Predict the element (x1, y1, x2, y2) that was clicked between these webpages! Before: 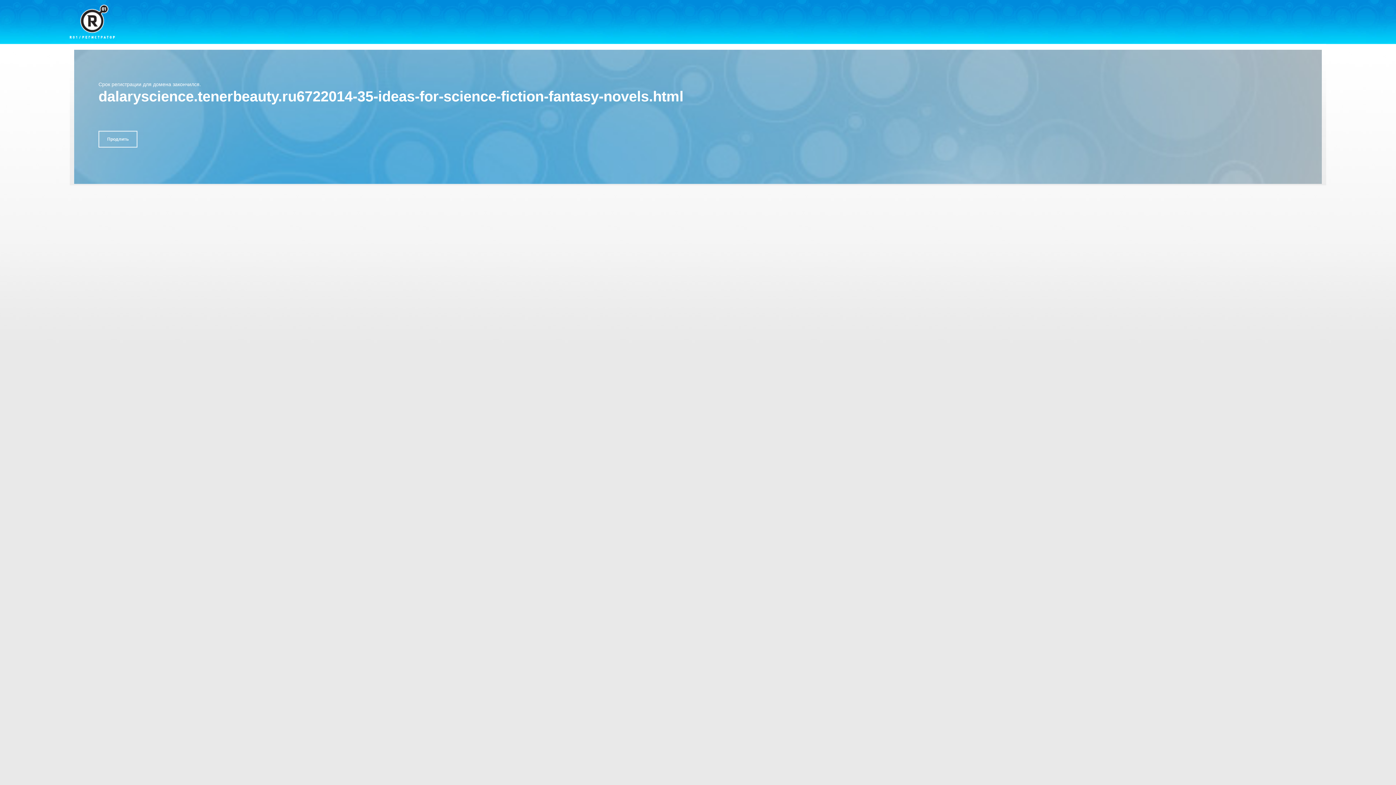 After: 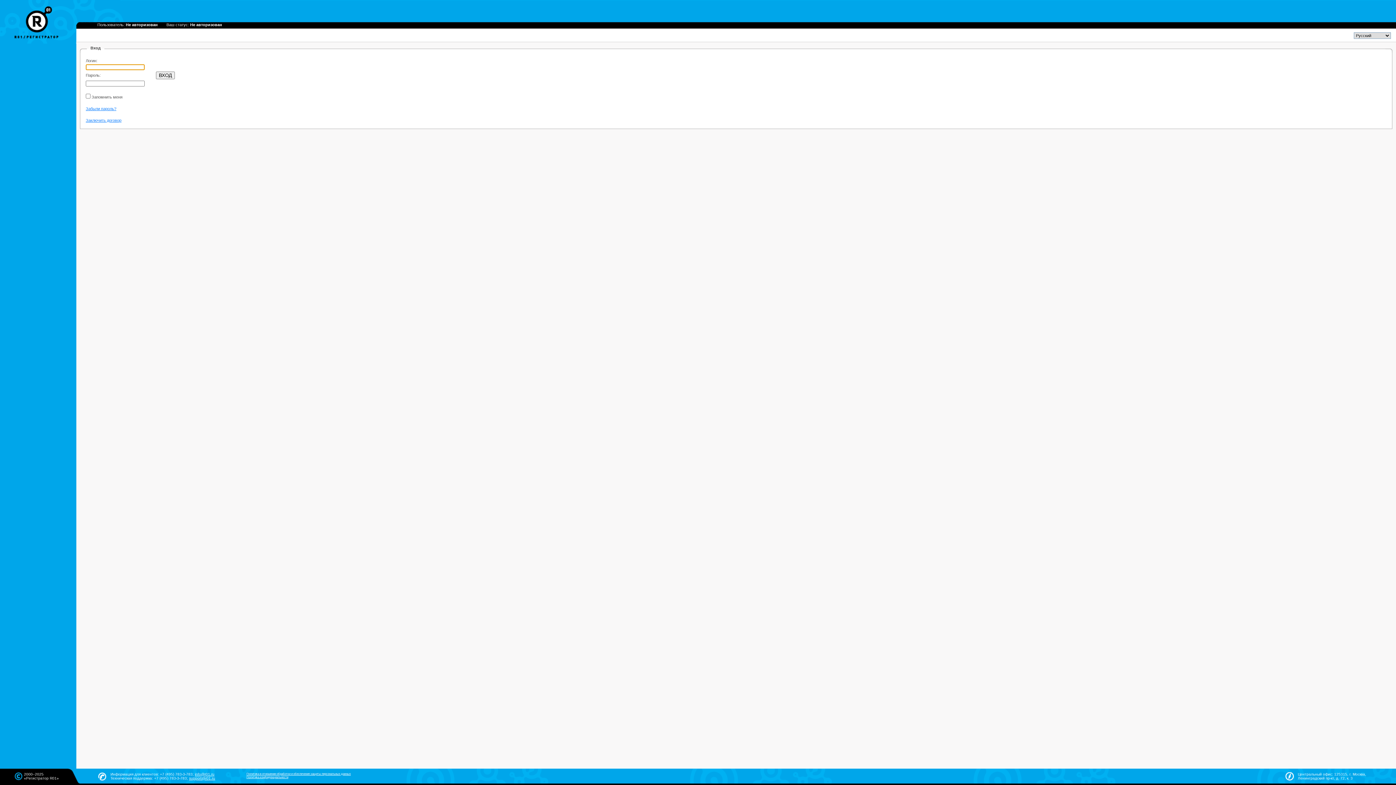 Action: bbox: (98, 130, 137, 147) label: Продлить